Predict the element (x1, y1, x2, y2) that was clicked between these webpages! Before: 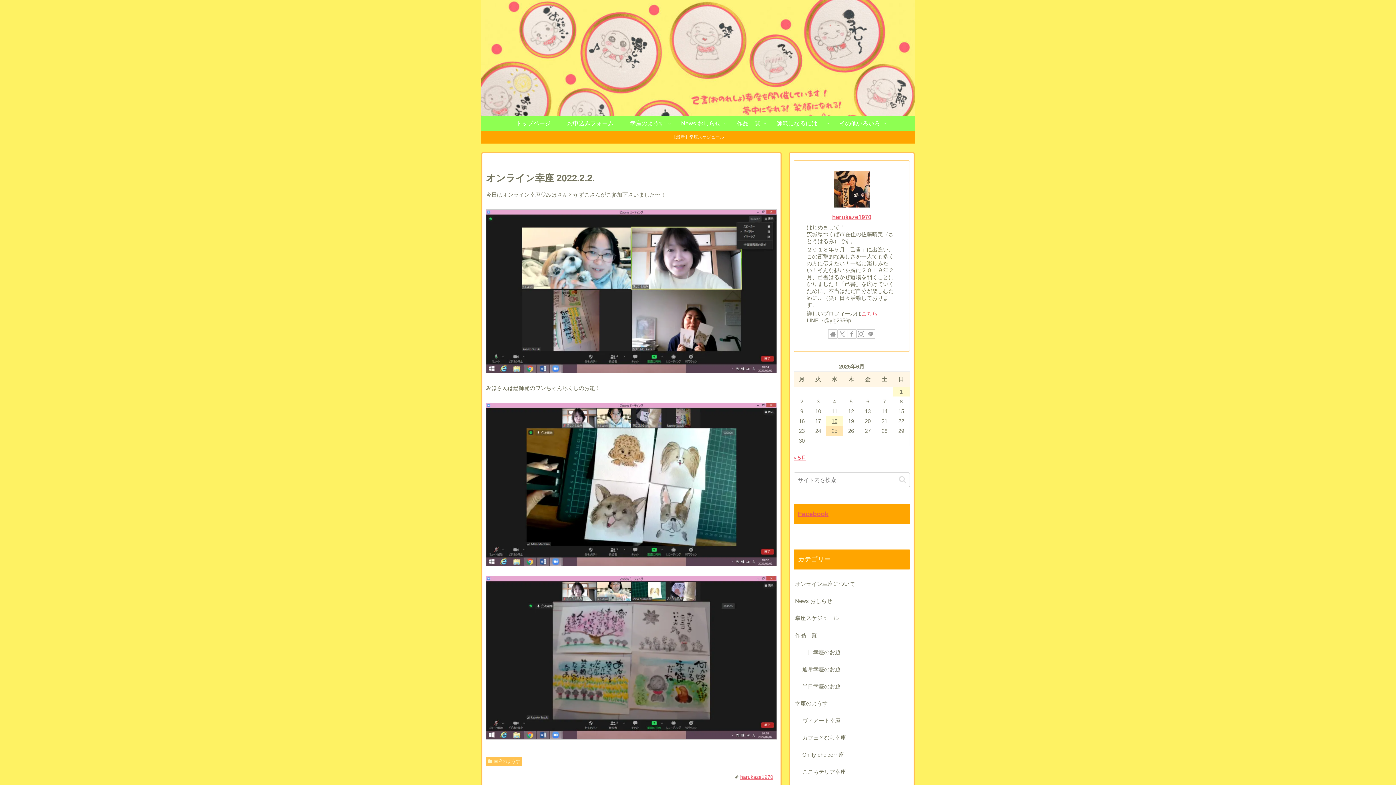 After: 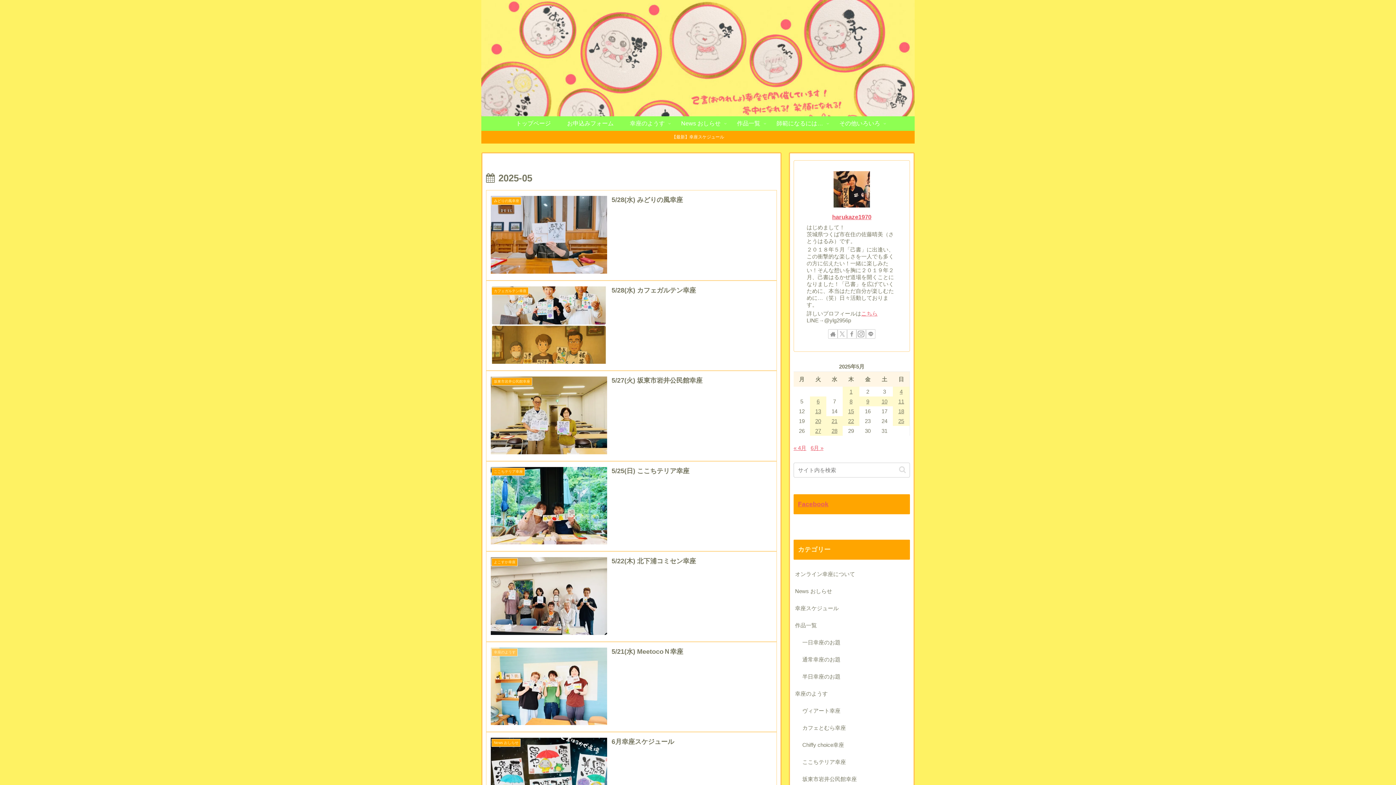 Action: bbox: (793, 454, 806, 461) label: « 5月